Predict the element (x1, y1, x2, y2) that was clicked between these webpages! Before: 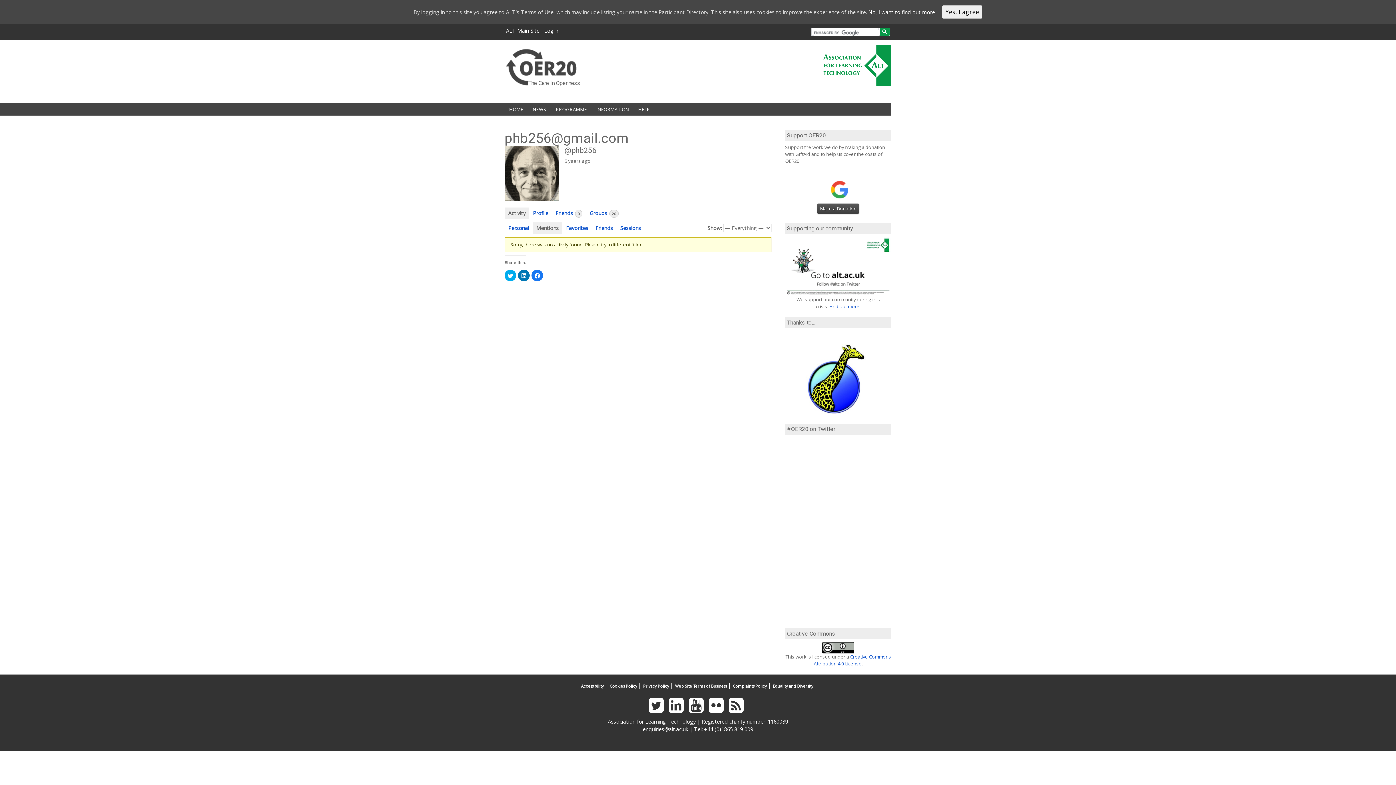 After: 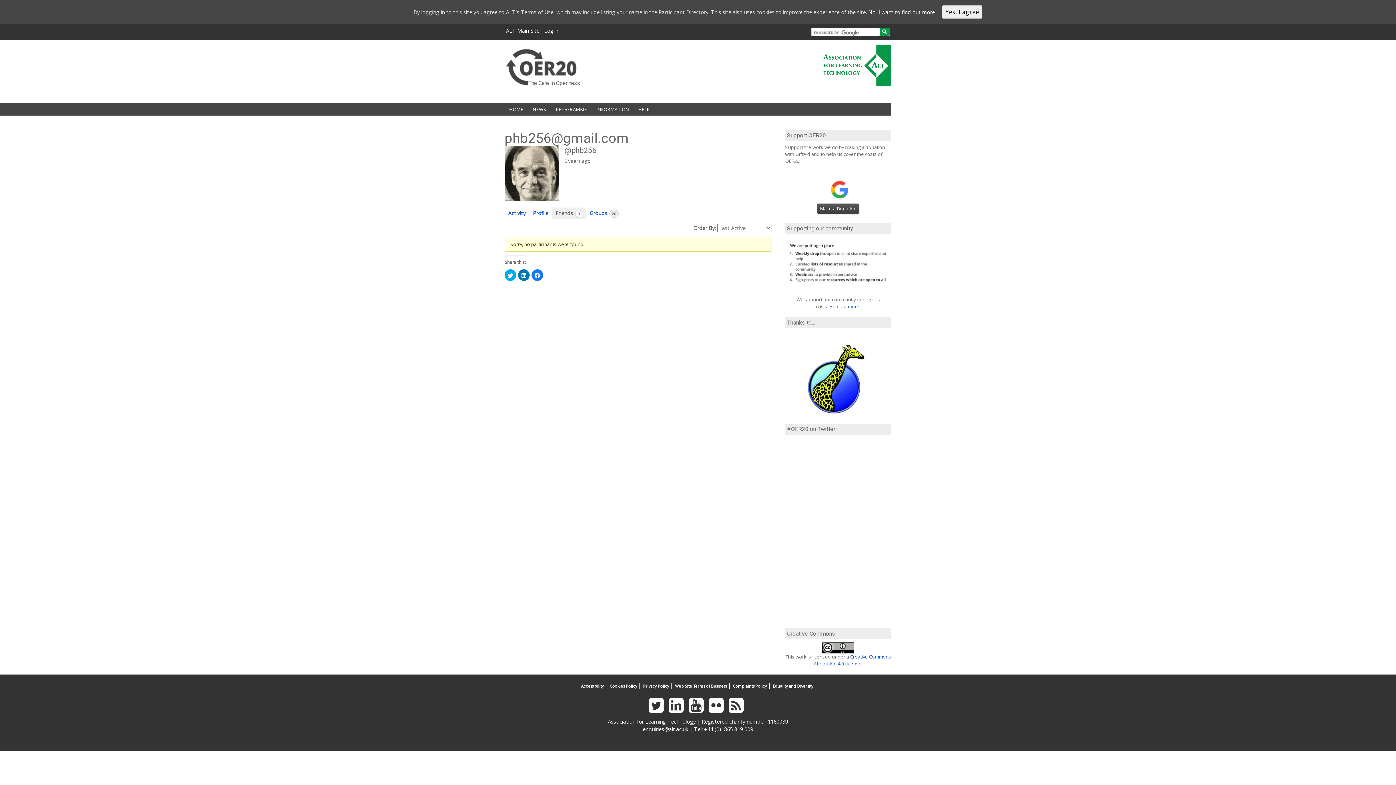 Action: bbox: (552, 207, 586, 218) label: Friends 0